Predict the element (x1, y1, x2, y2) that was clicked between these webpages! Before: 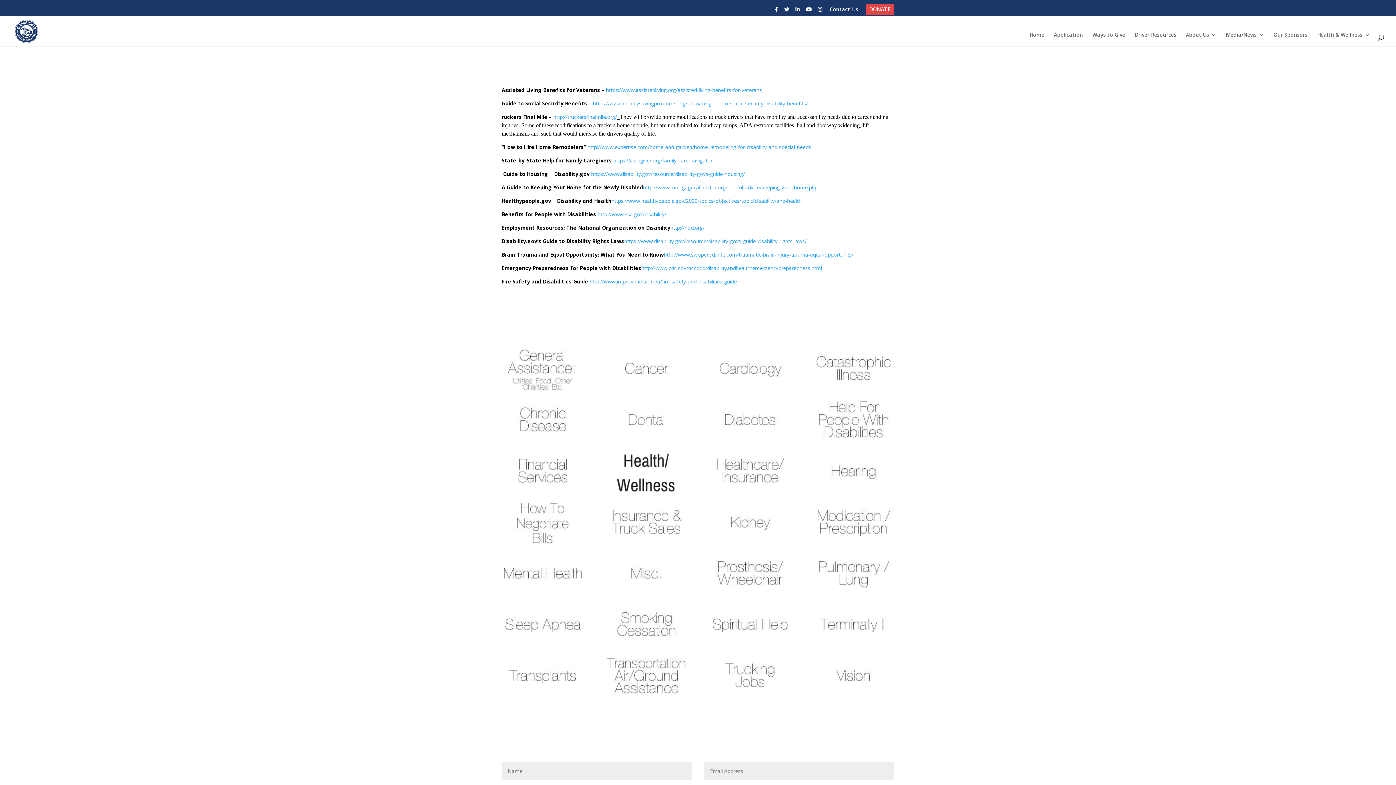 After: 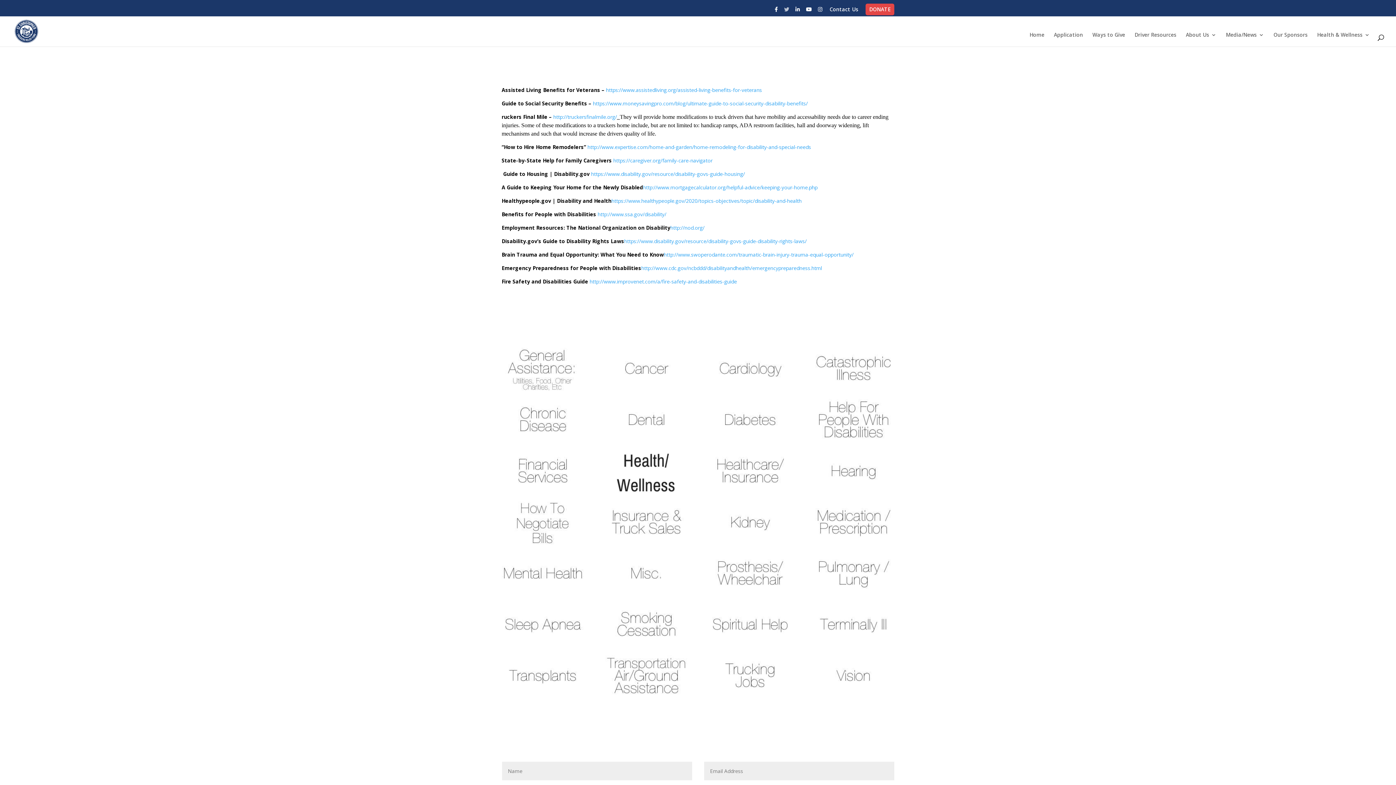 Action: bbox: (784, 6, 789, 15)